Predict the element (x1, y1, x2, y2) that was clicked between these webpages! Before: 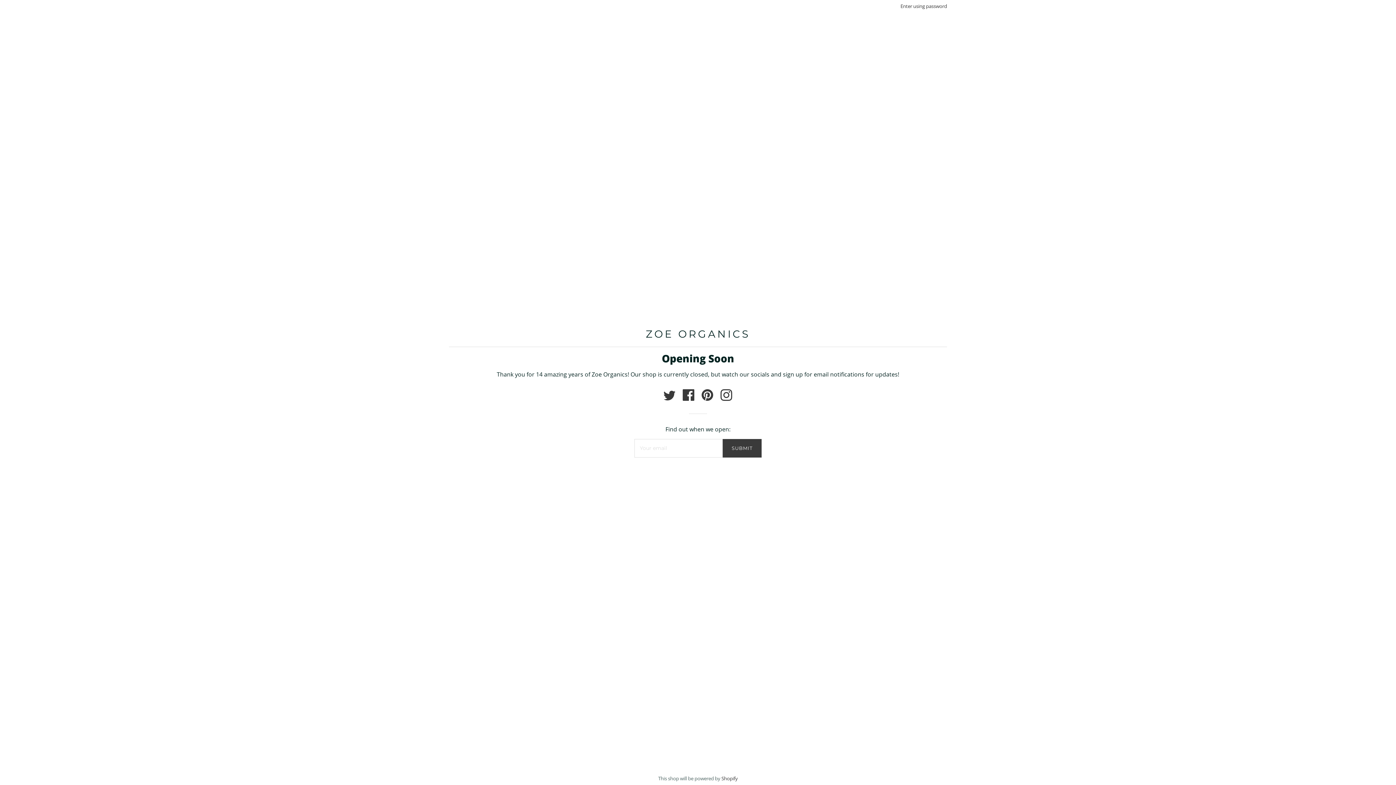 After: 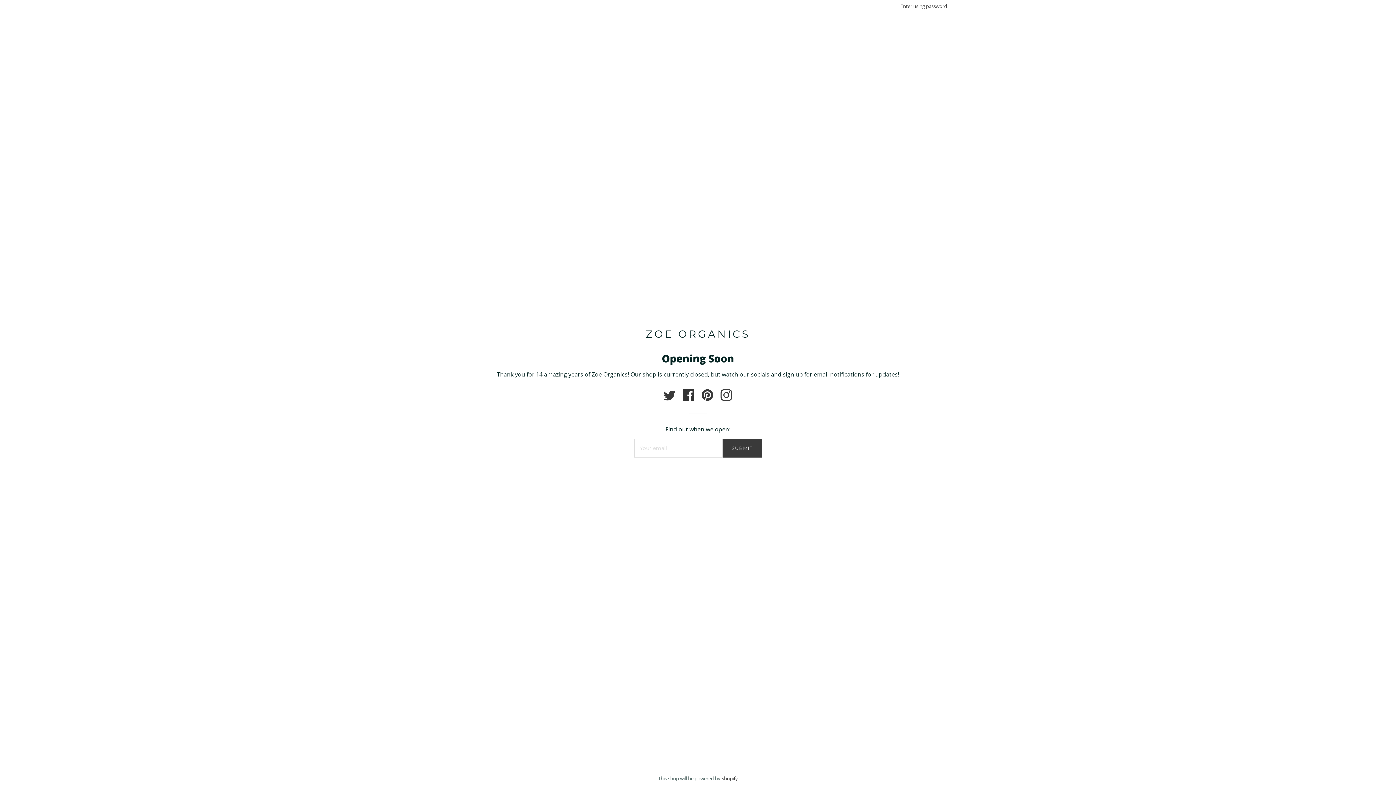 Action: bbox: (682, 394, 696, 402) label:  